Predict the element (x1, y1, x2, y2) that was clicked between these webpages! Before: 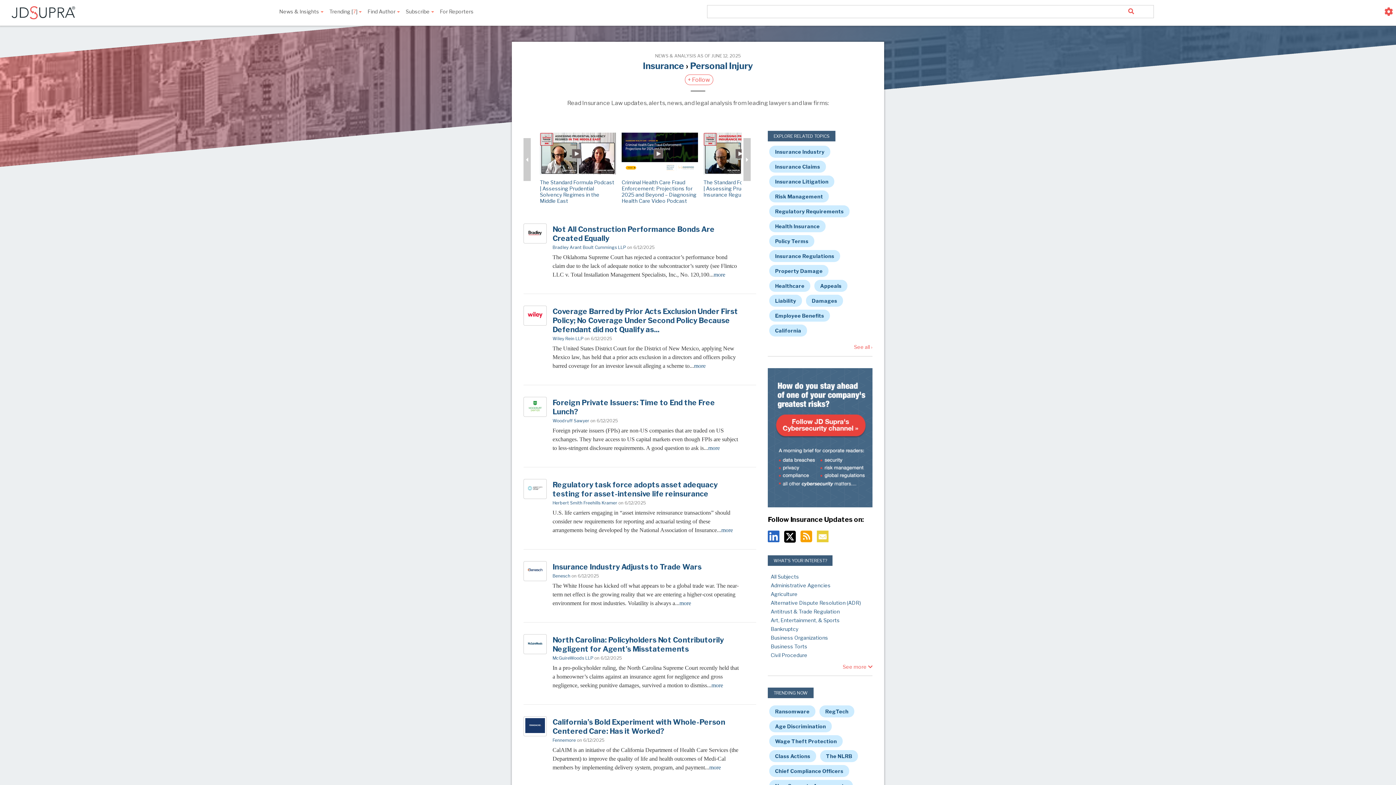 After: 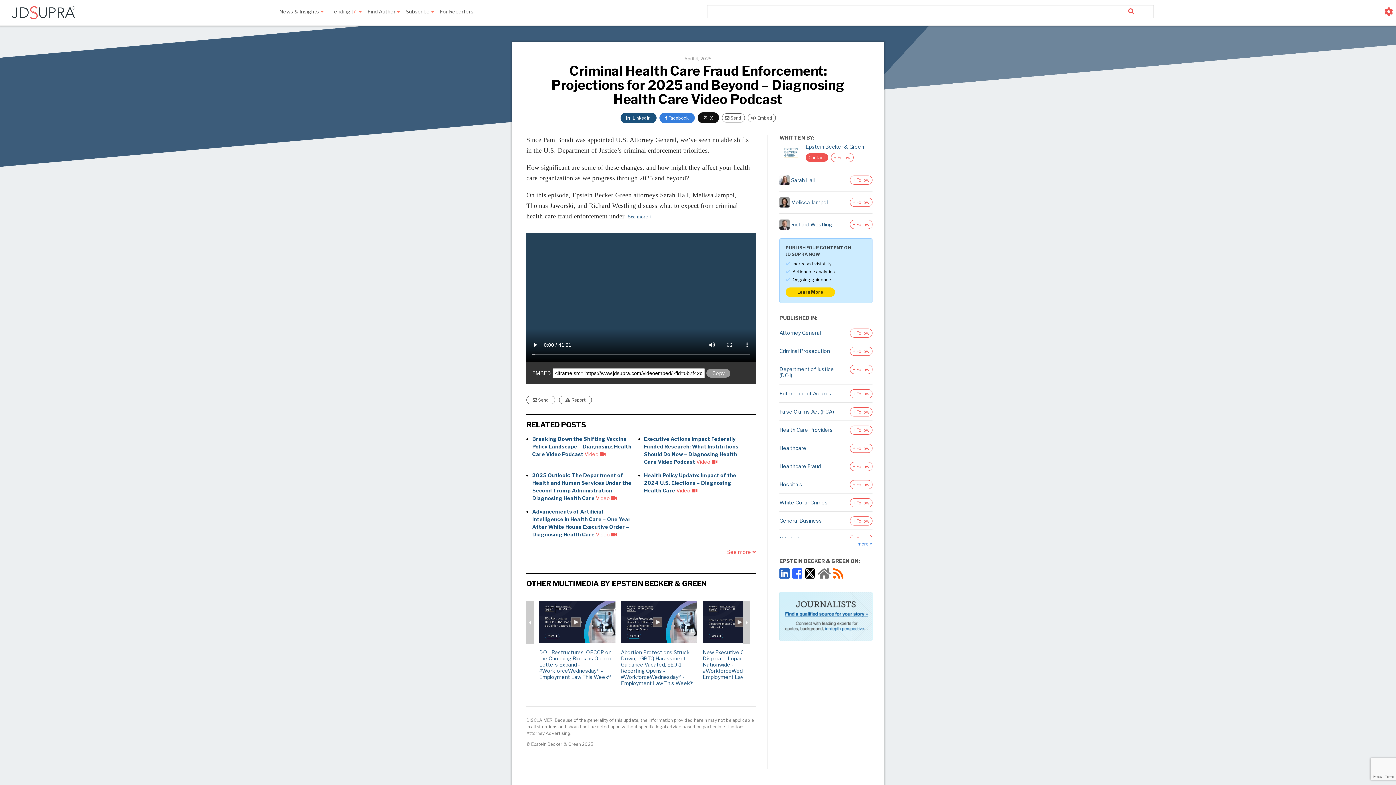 Action: bbox: (621, 179, 696, 204) label: Criminal Health Care Fraud Enforcement: Projections for 2025 and Beyond – Diagnosing Health Care Video Podcast